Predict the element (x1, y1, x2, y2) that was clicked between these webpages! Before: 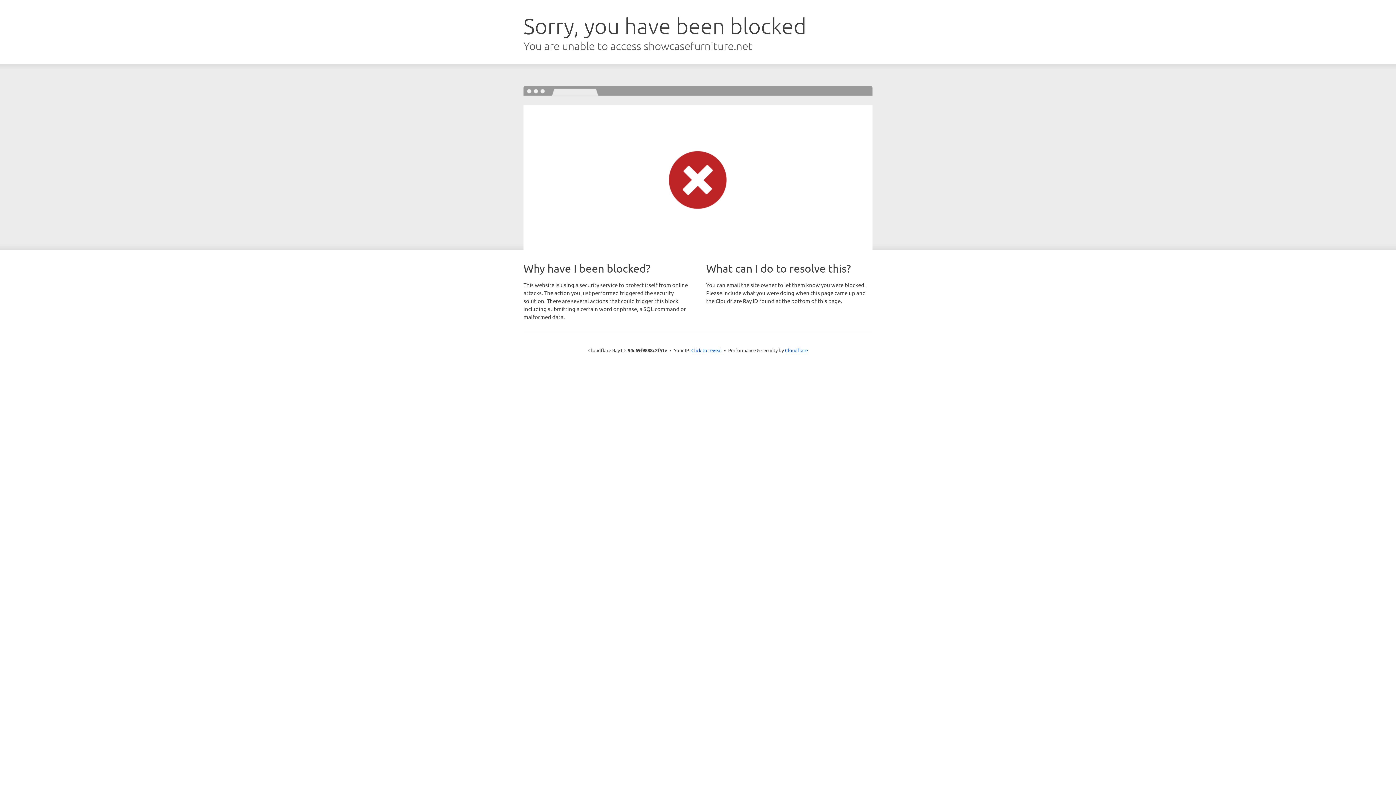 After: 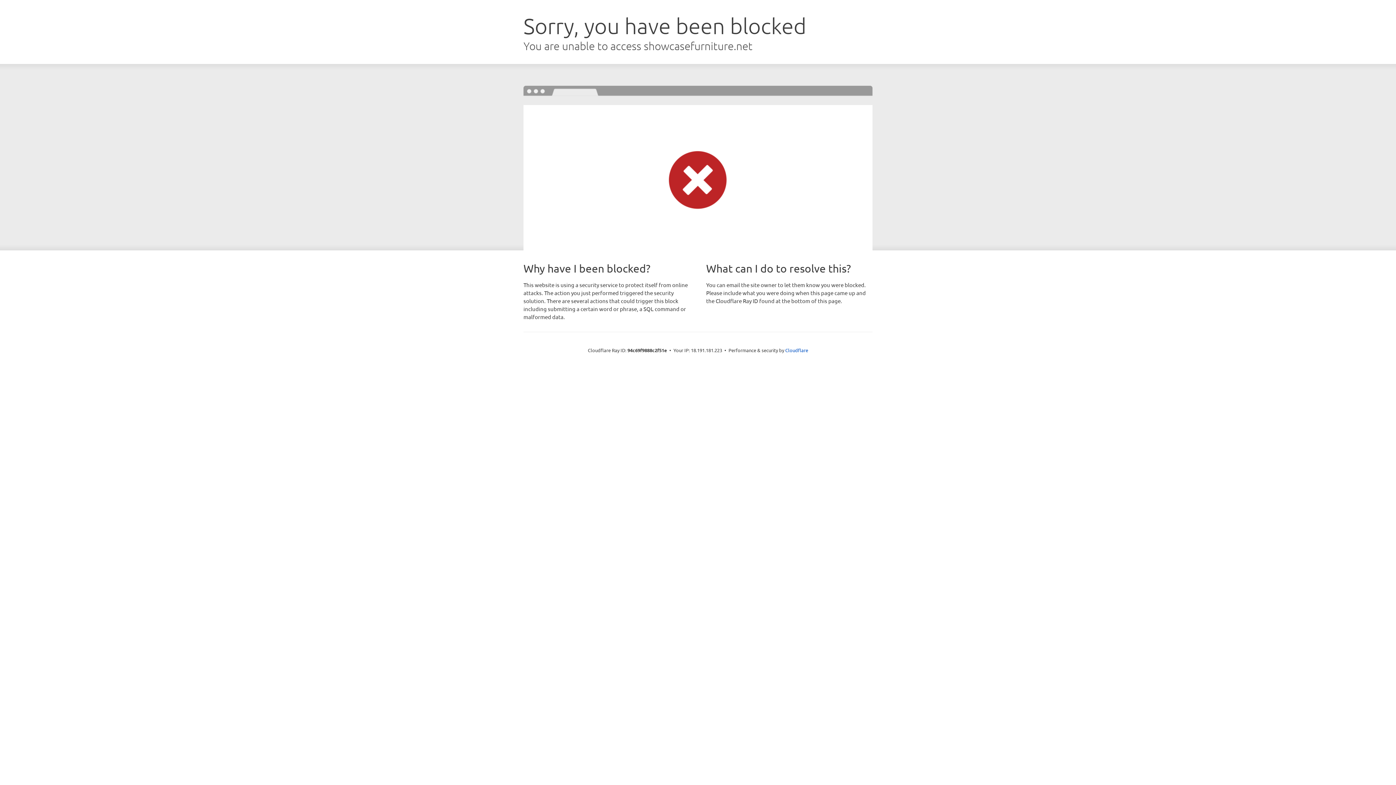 Action: bbox: (691, 346, 722, 353) label: Click to reveal